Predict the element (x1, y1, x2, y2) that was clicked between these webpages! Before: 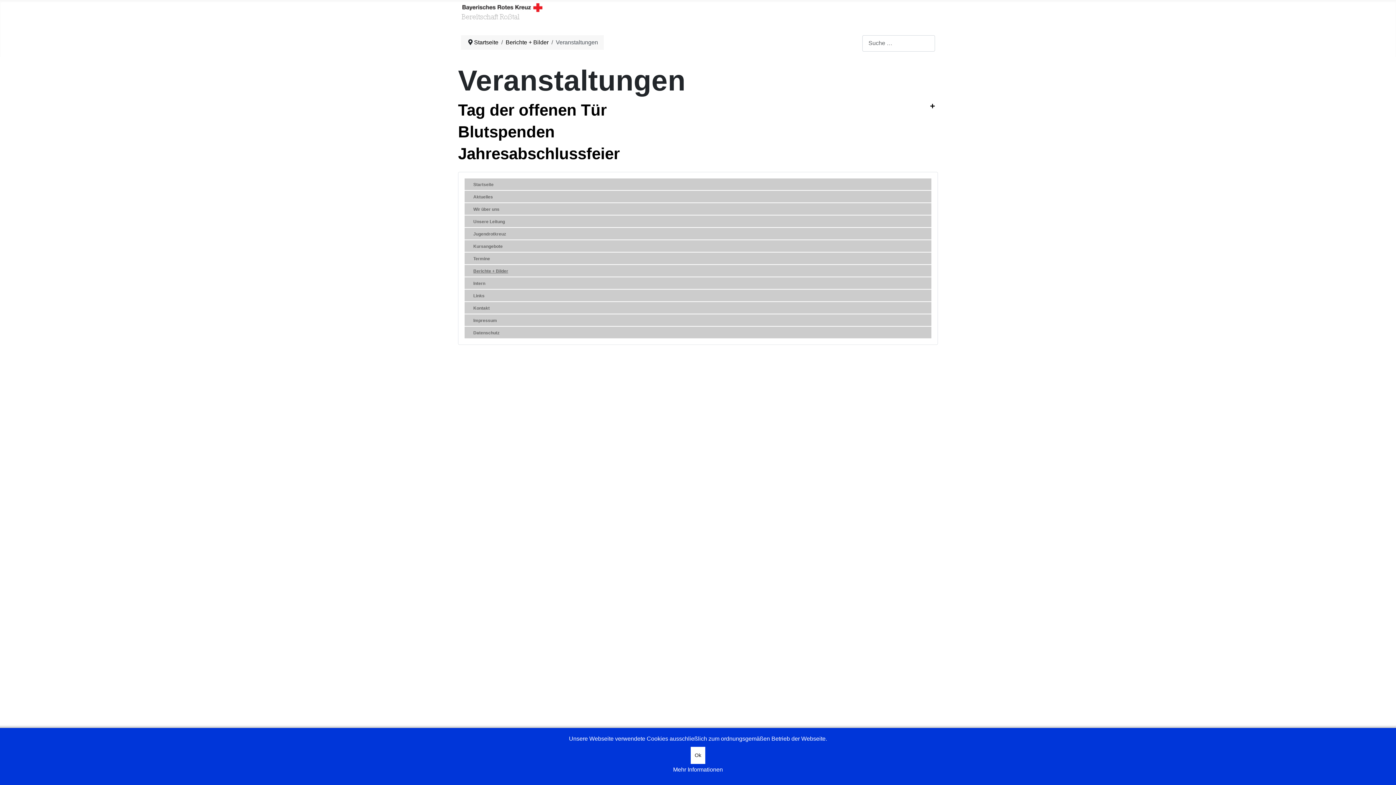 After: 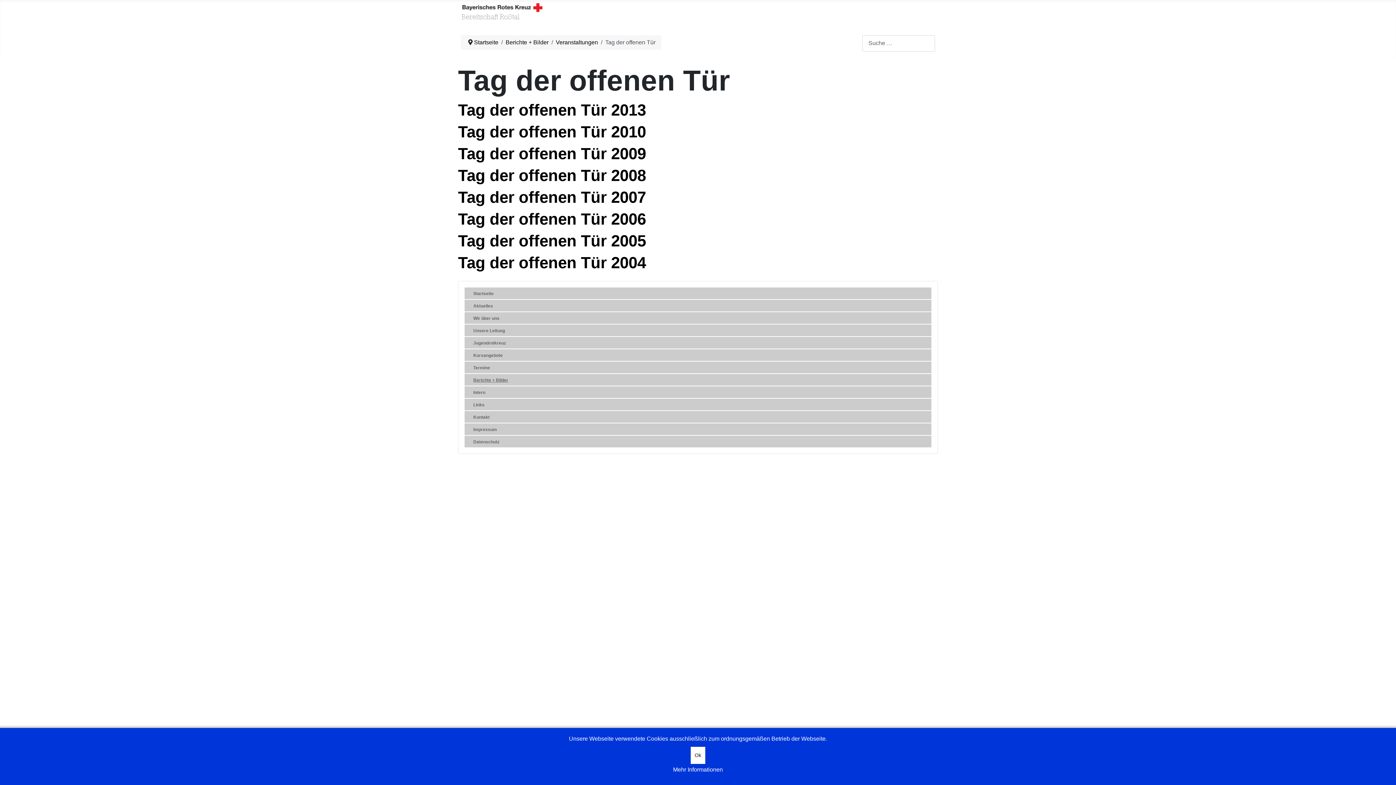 Action: label: Tag der offenen Tür bbox: (458, 101, 606, 118)